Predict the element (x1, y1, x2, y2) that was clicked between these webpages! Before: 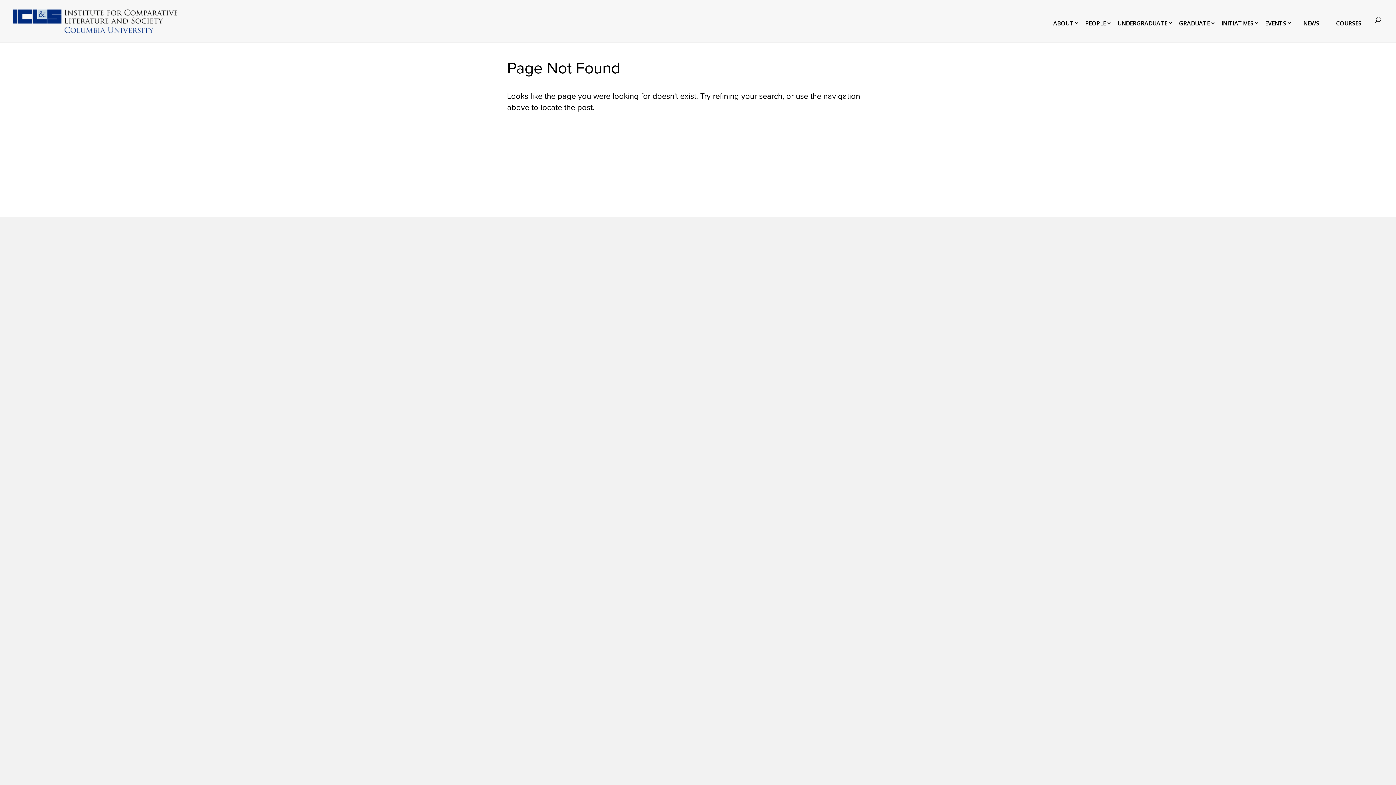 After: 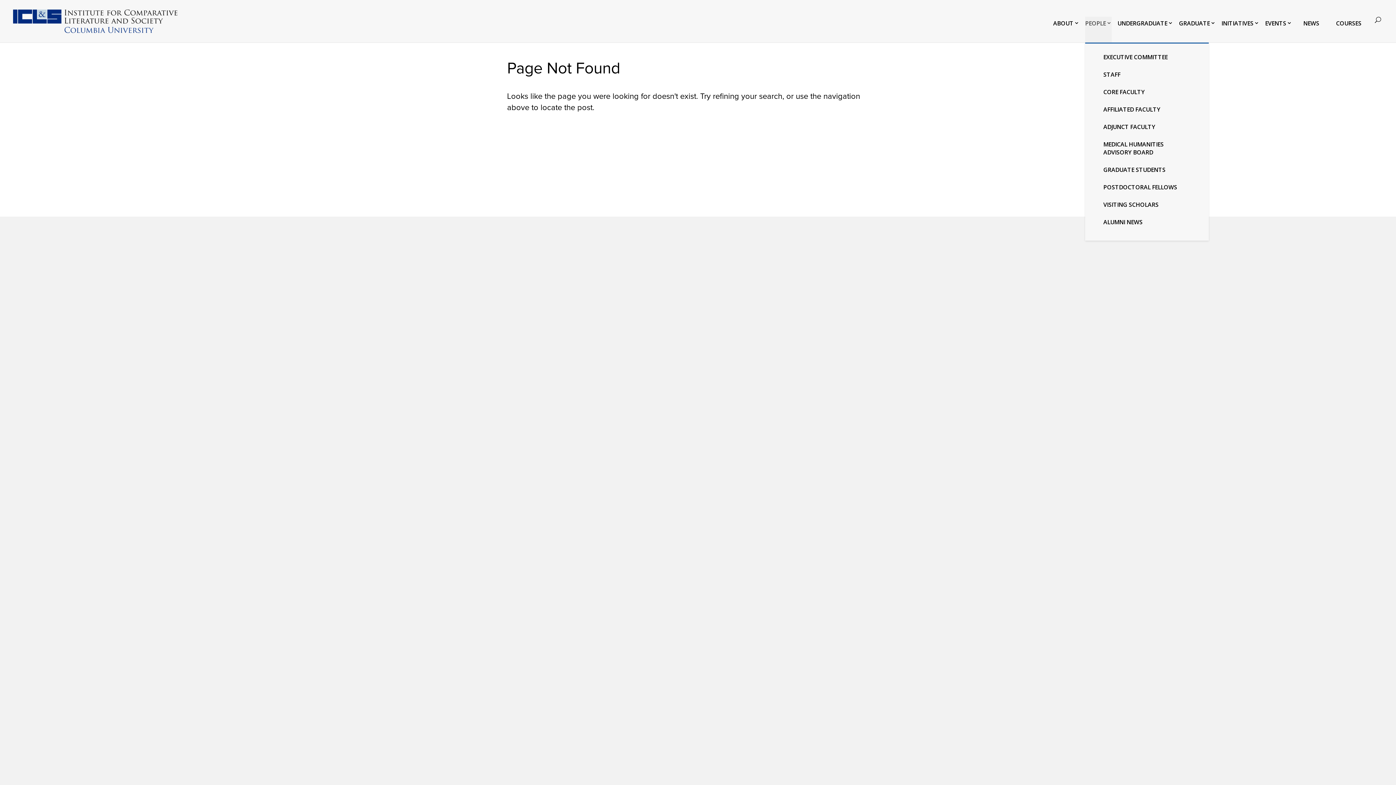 Action: label: PEOPLE bbox: (1085, 16, 1112, 42)